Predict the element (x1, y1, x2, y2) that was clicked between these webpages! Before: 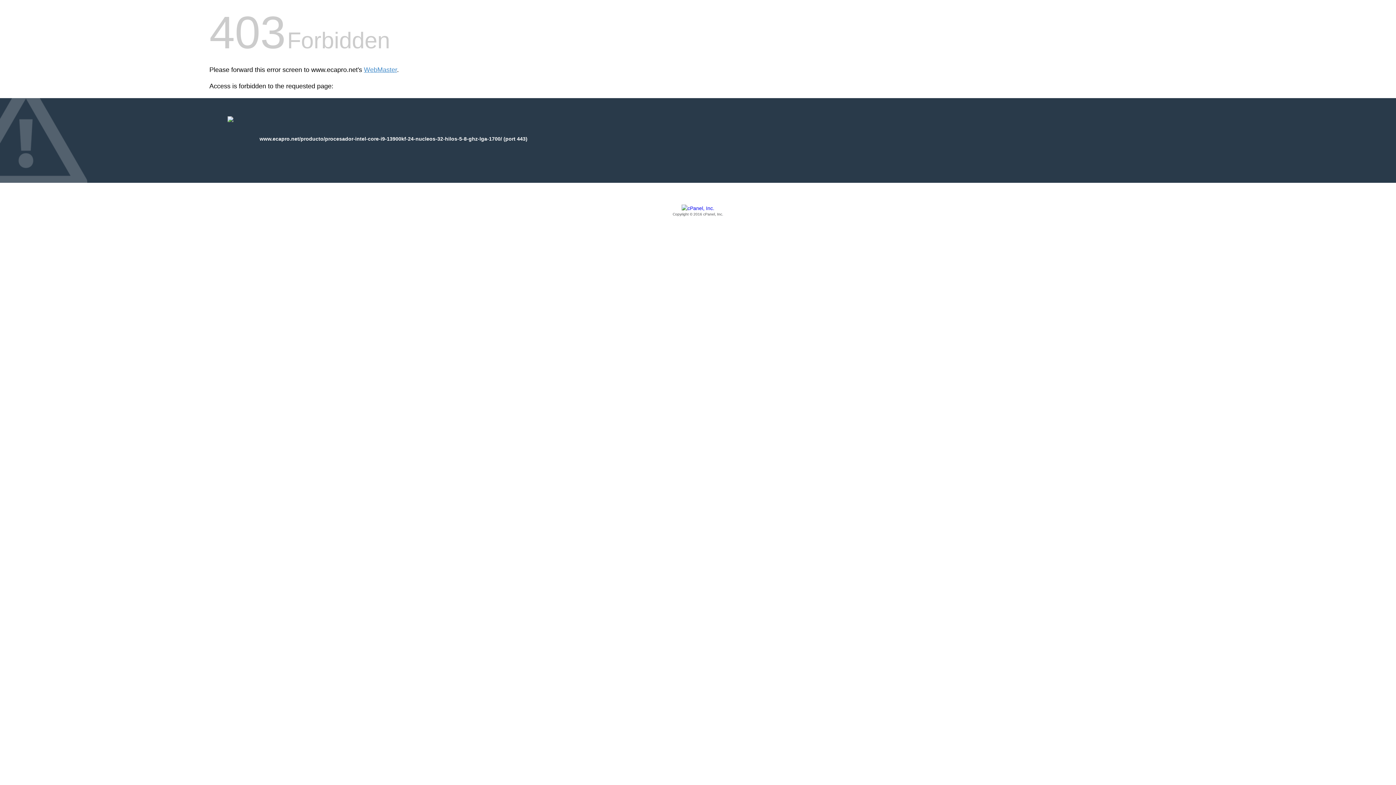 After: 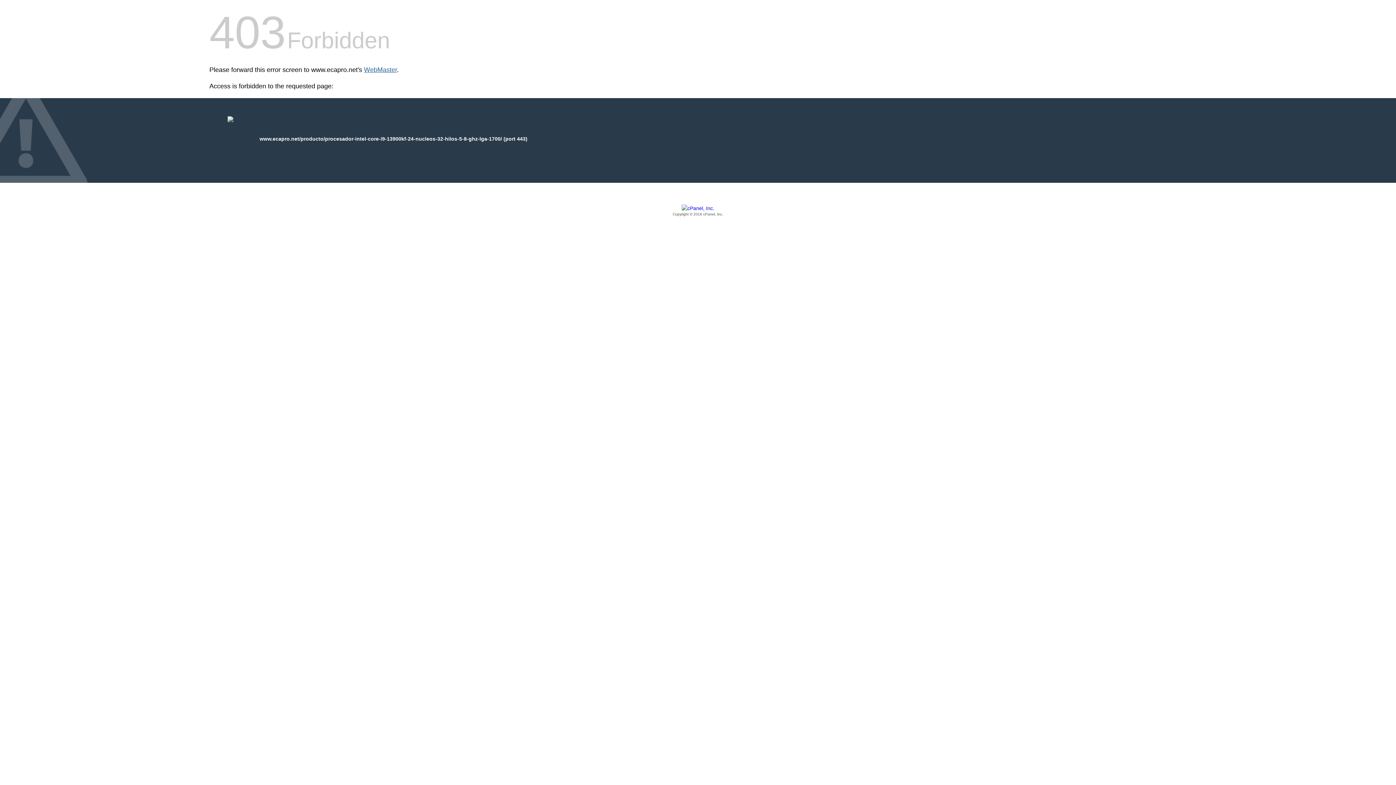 Action: bbox: (364, 66, 397, 73) label: WebMaster